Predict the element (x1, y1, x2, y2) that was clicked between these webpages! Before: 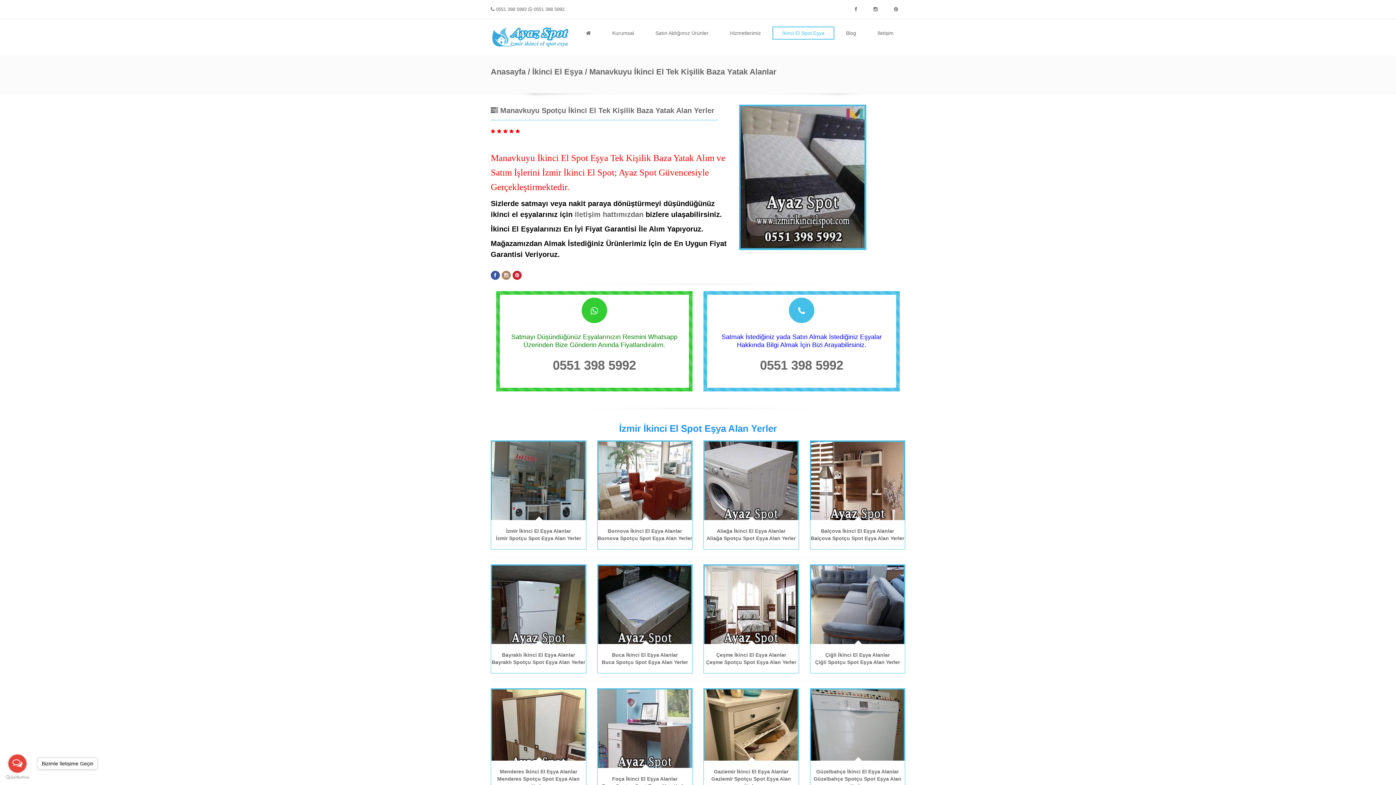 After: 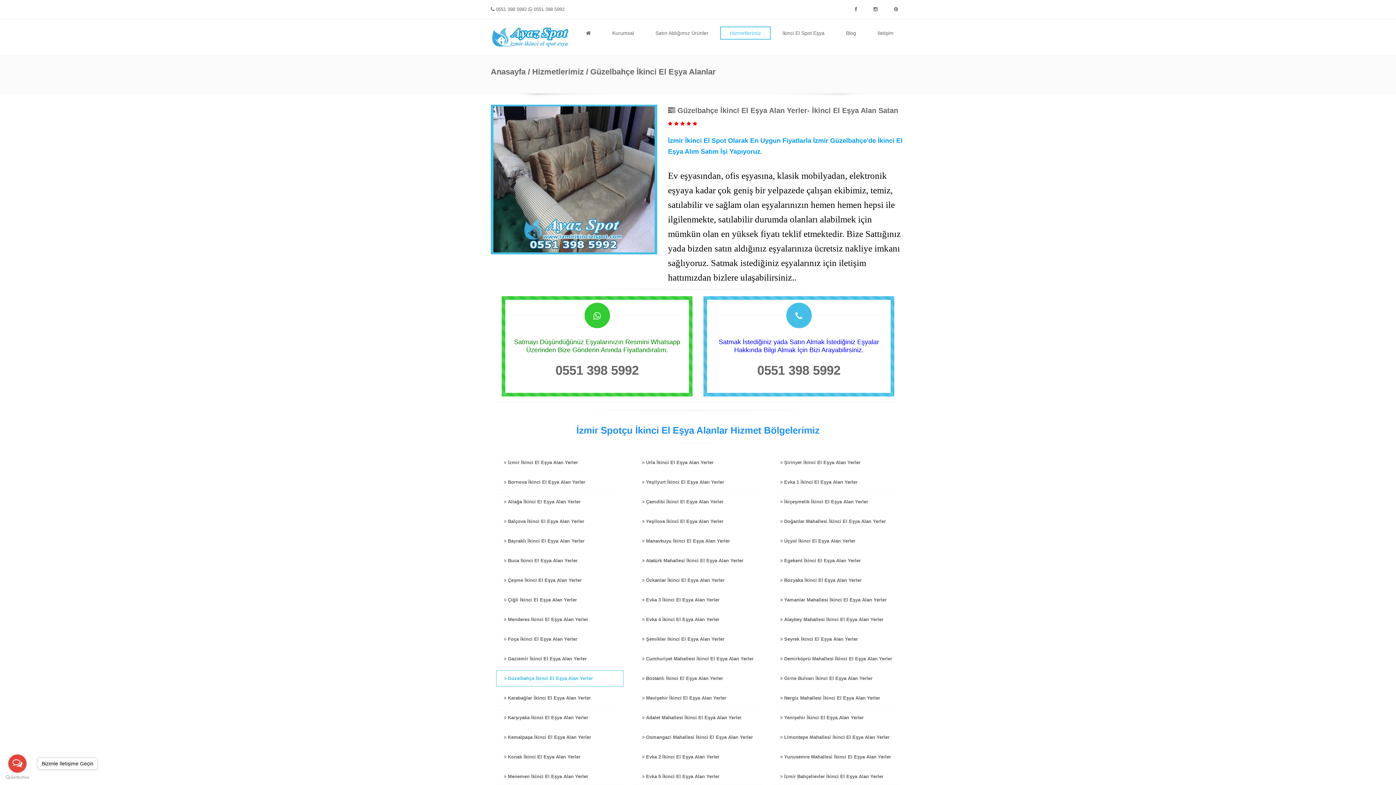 Action: bbox: (810, 768, 905, 775) label: Güzelbahçe İkinci El Eşya Alanlar